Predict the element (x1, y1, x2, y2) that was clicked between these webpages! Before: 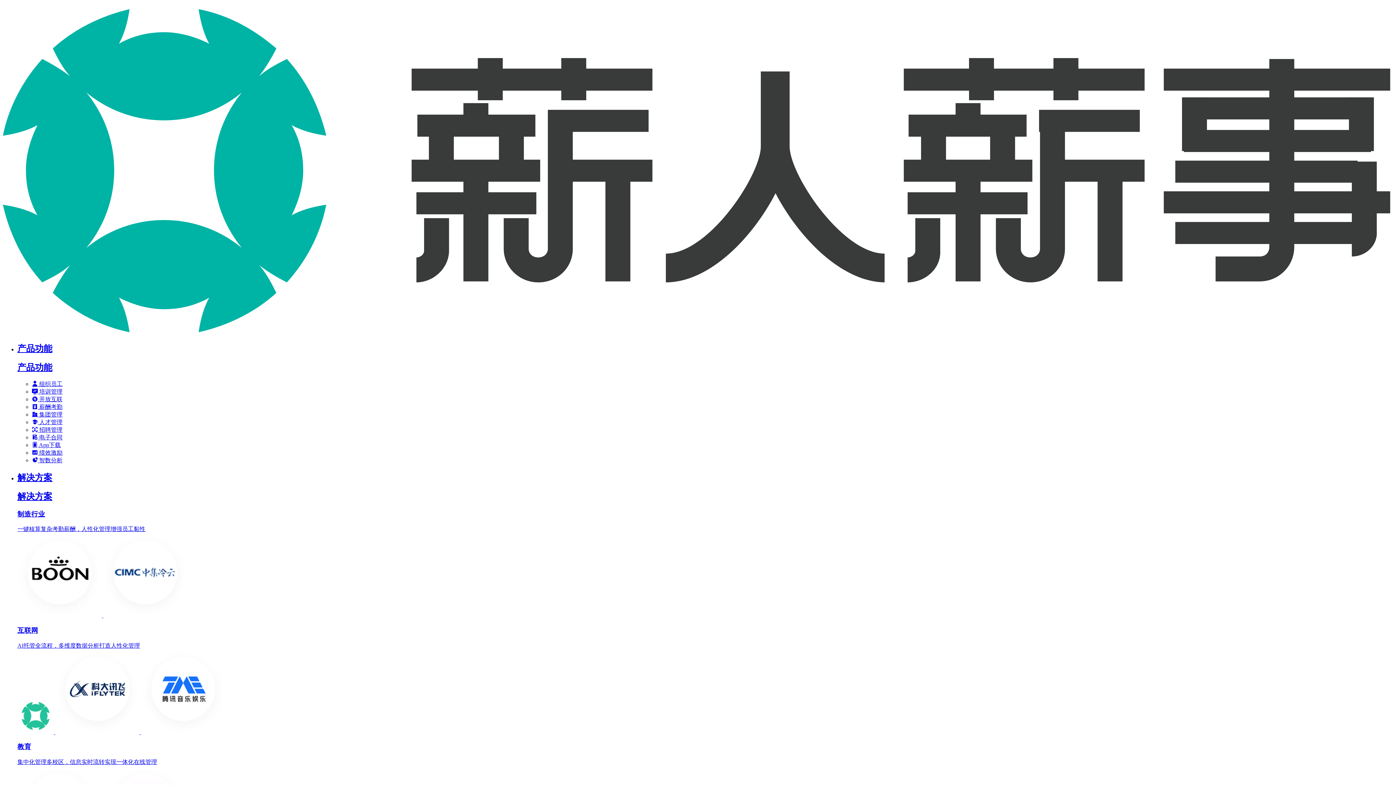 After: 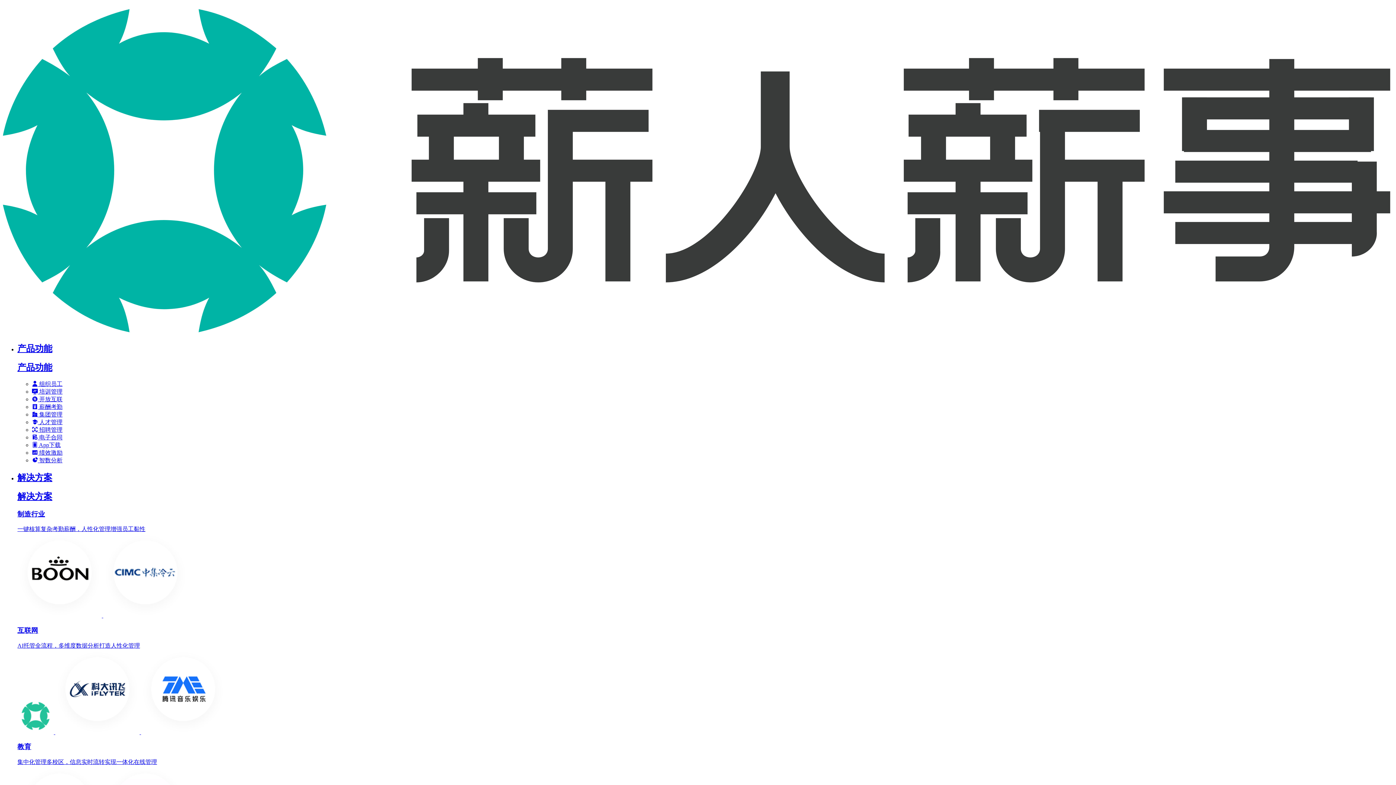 Action: bbox: (32, 426, 62, 433) label:  招聘管理